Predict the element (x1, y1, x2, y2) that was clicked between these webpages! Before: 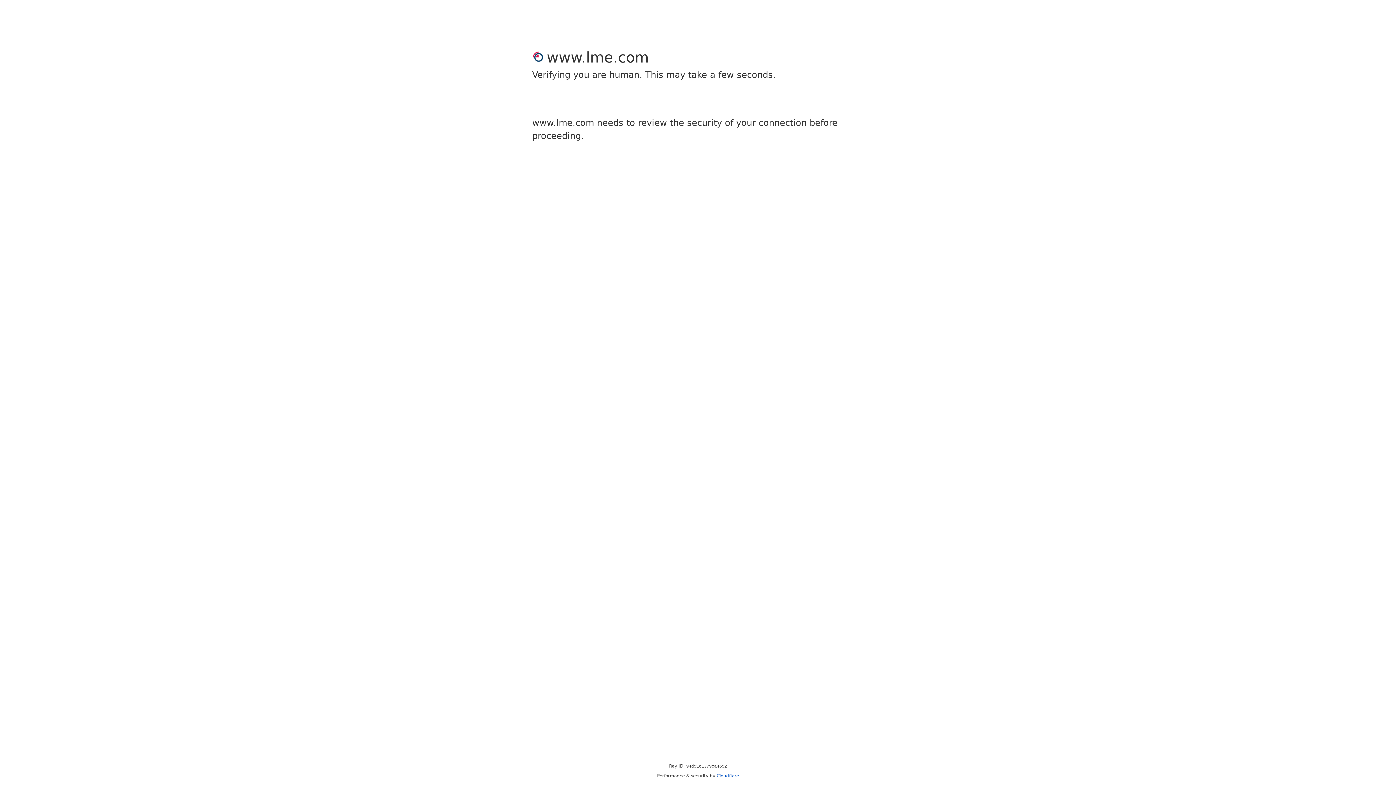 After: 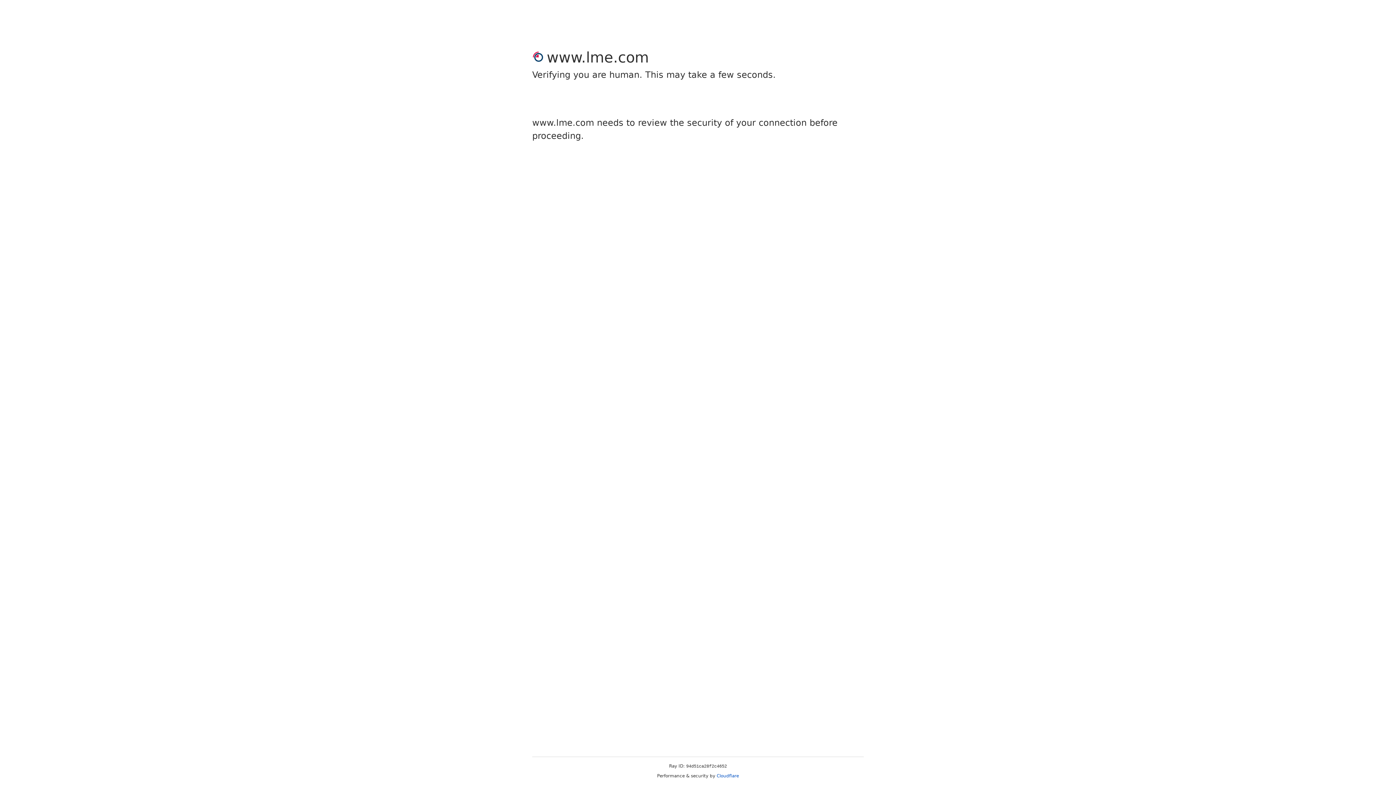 Action: bbox: (716, 773, 739, 778) label: Cloudflare